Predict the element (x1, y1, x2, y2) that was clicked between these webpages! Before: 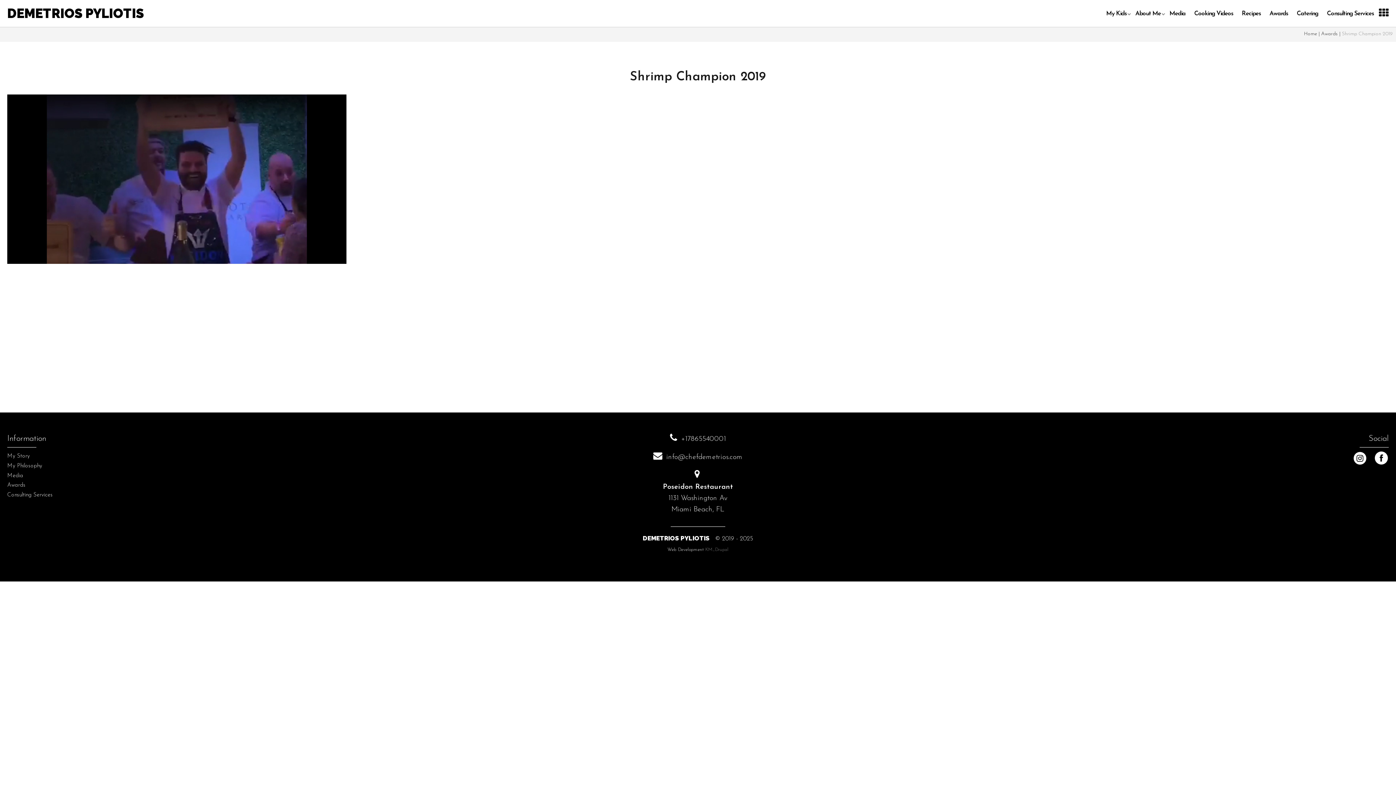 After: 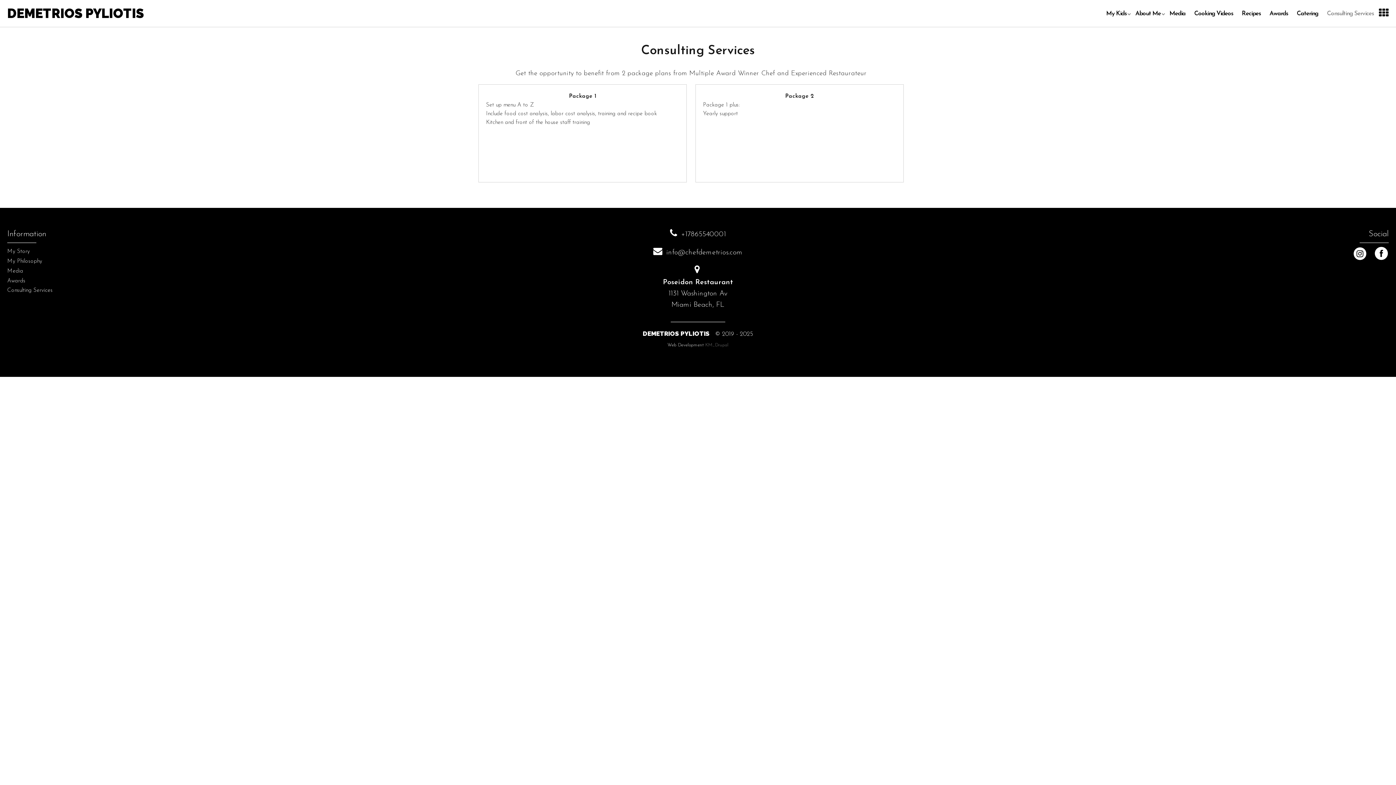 Action: label: Consulting Services bbox: (7, 488, 52, 501)